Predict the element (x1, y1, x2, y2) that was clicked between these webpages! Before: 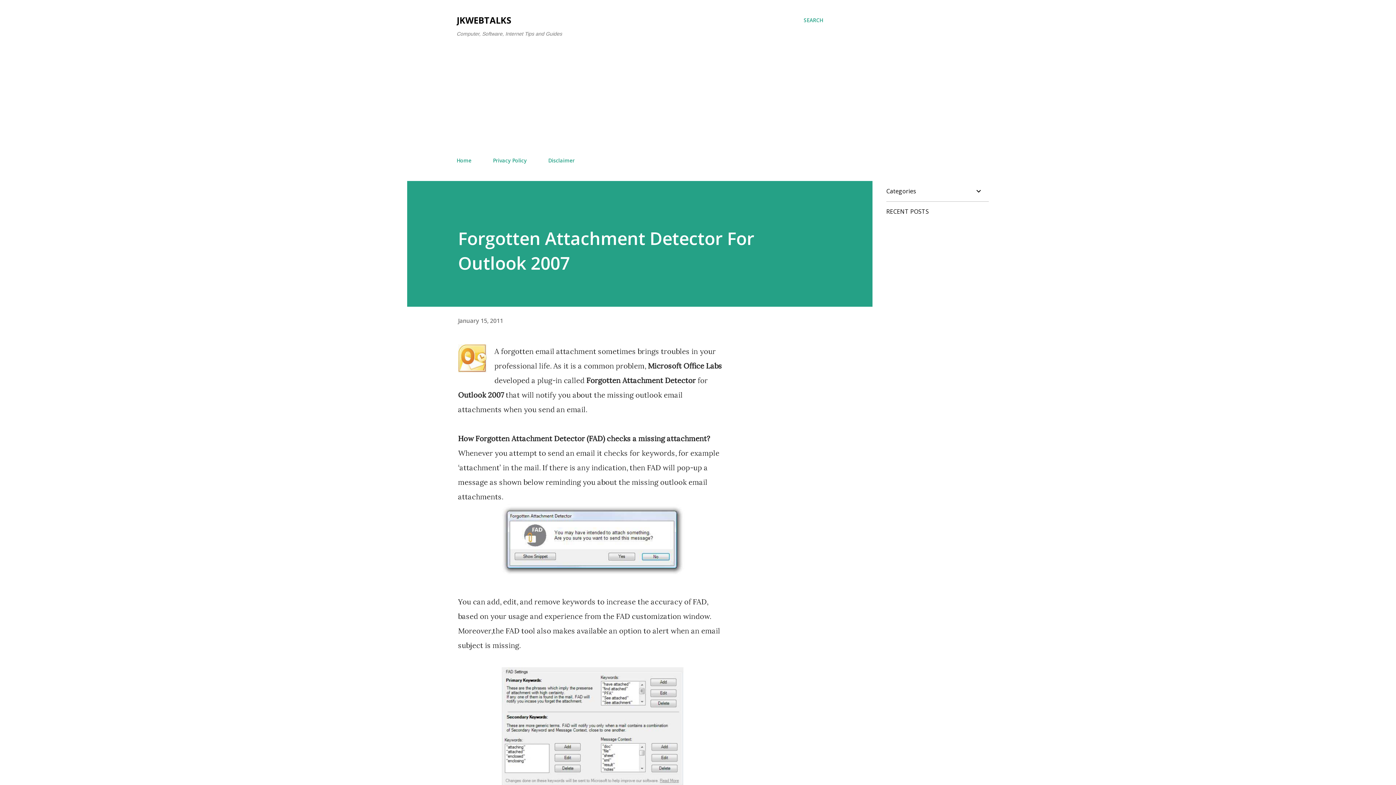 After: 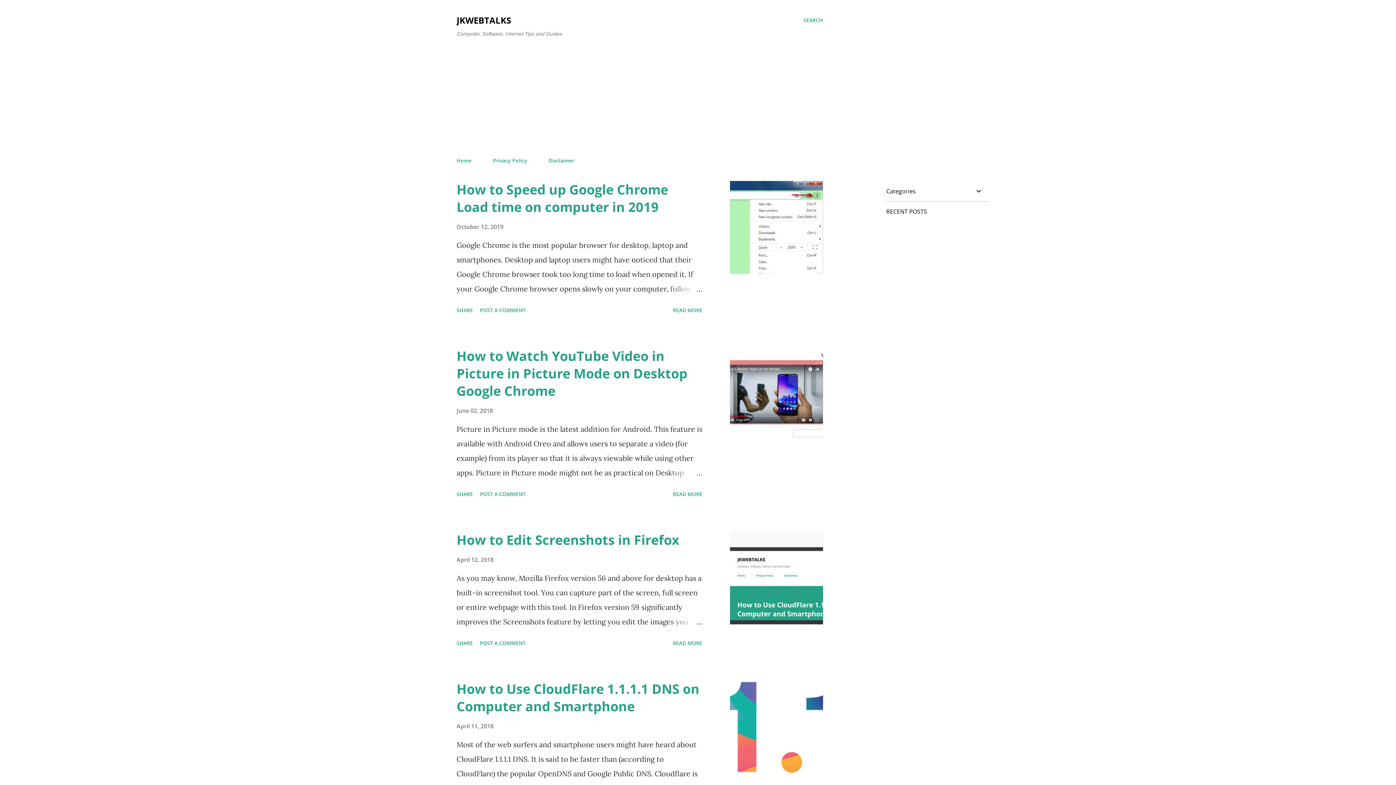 Action: label: JKWEBTALKS bbox: (456, 14, 511, 26)